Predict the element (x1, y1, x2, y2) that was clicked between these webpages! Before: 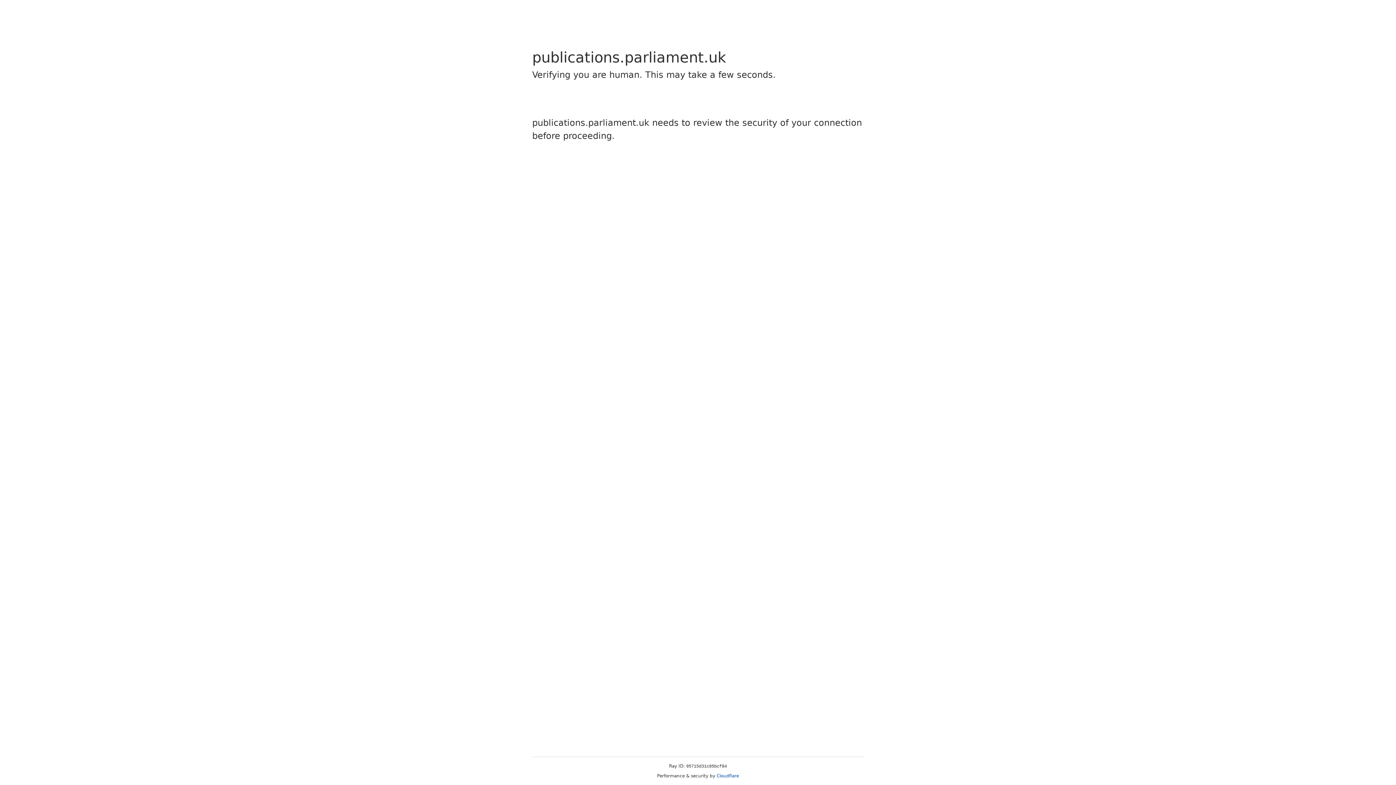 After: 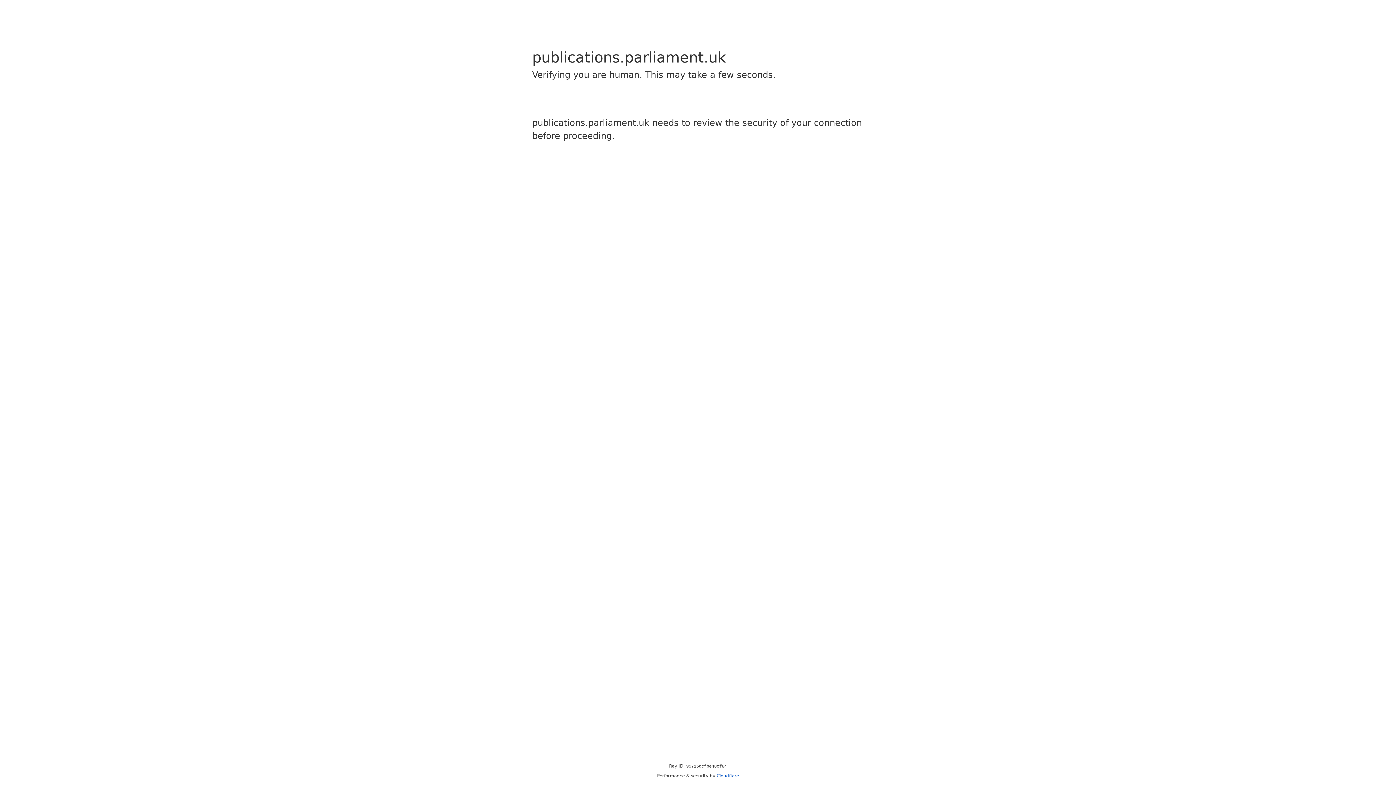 Action: bbox: (716, 773, 739, 778) label: Cloudflare